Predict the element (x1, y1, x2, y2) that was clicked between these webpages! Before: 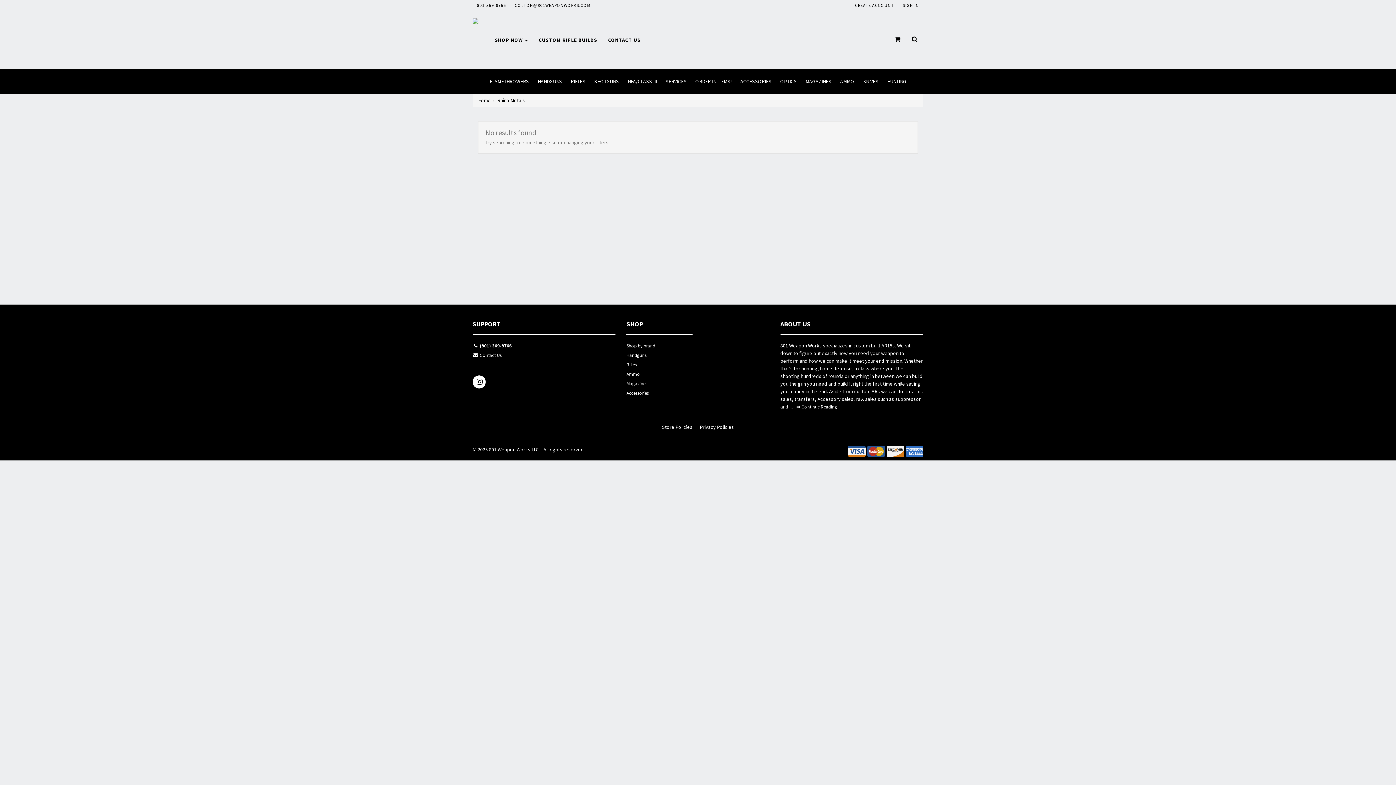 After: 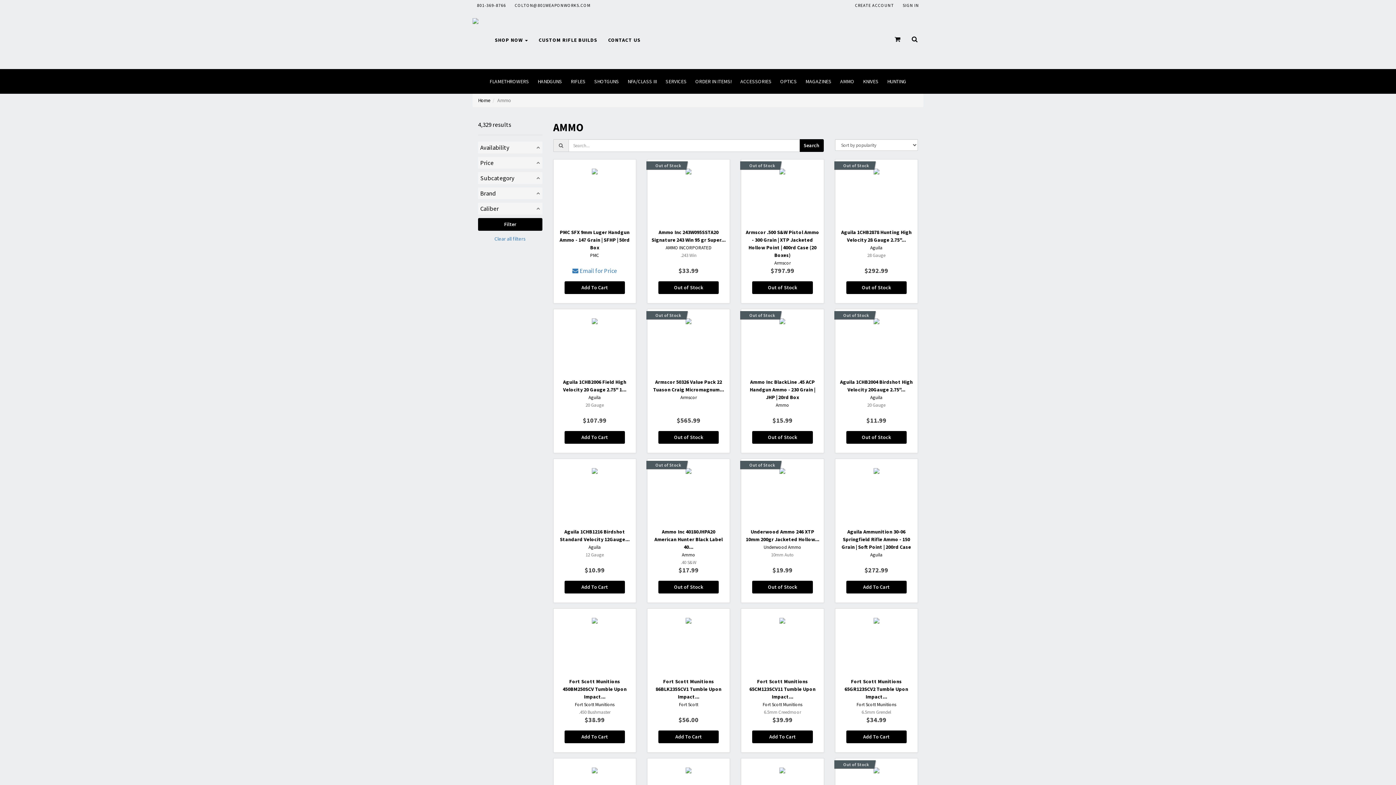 Action: bbox: (836, 69, 858, 93) label: AMMO